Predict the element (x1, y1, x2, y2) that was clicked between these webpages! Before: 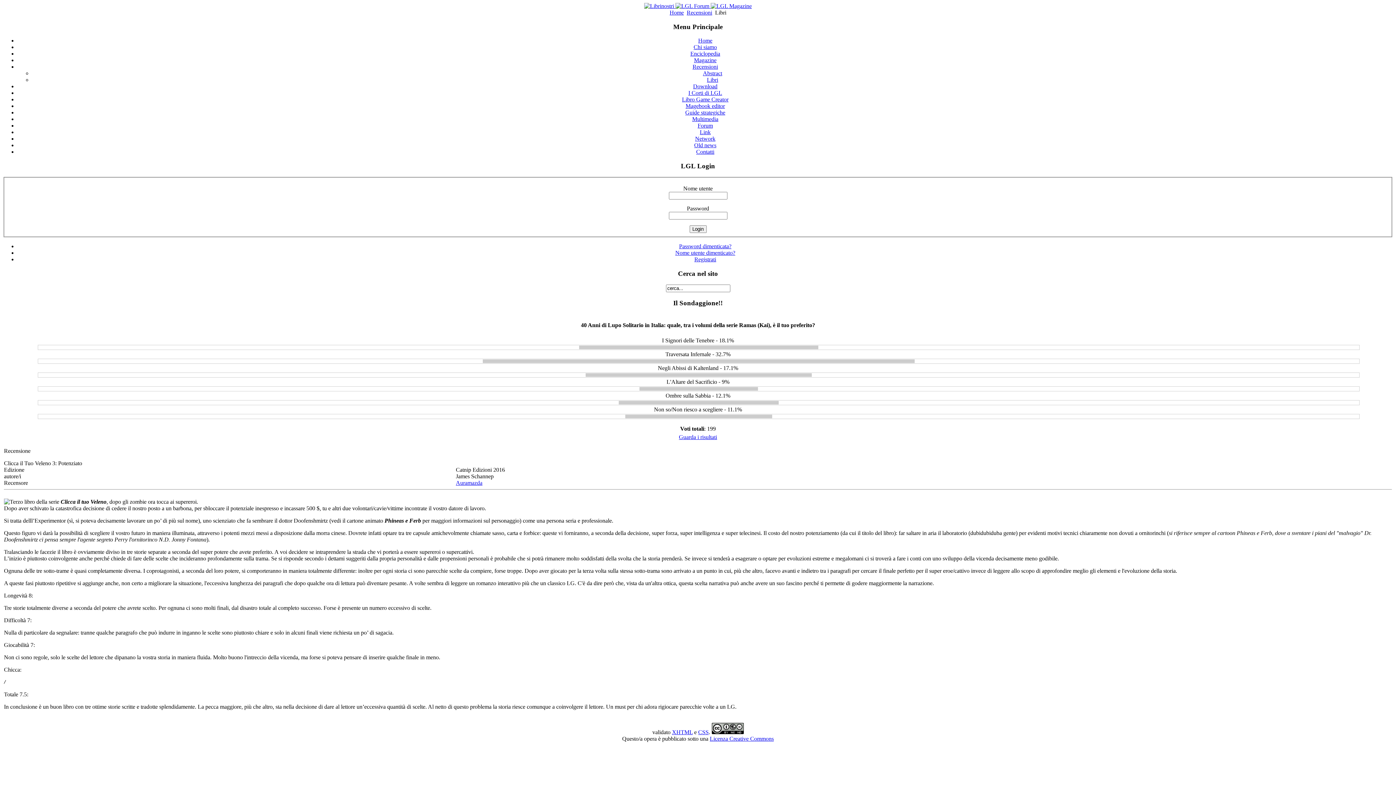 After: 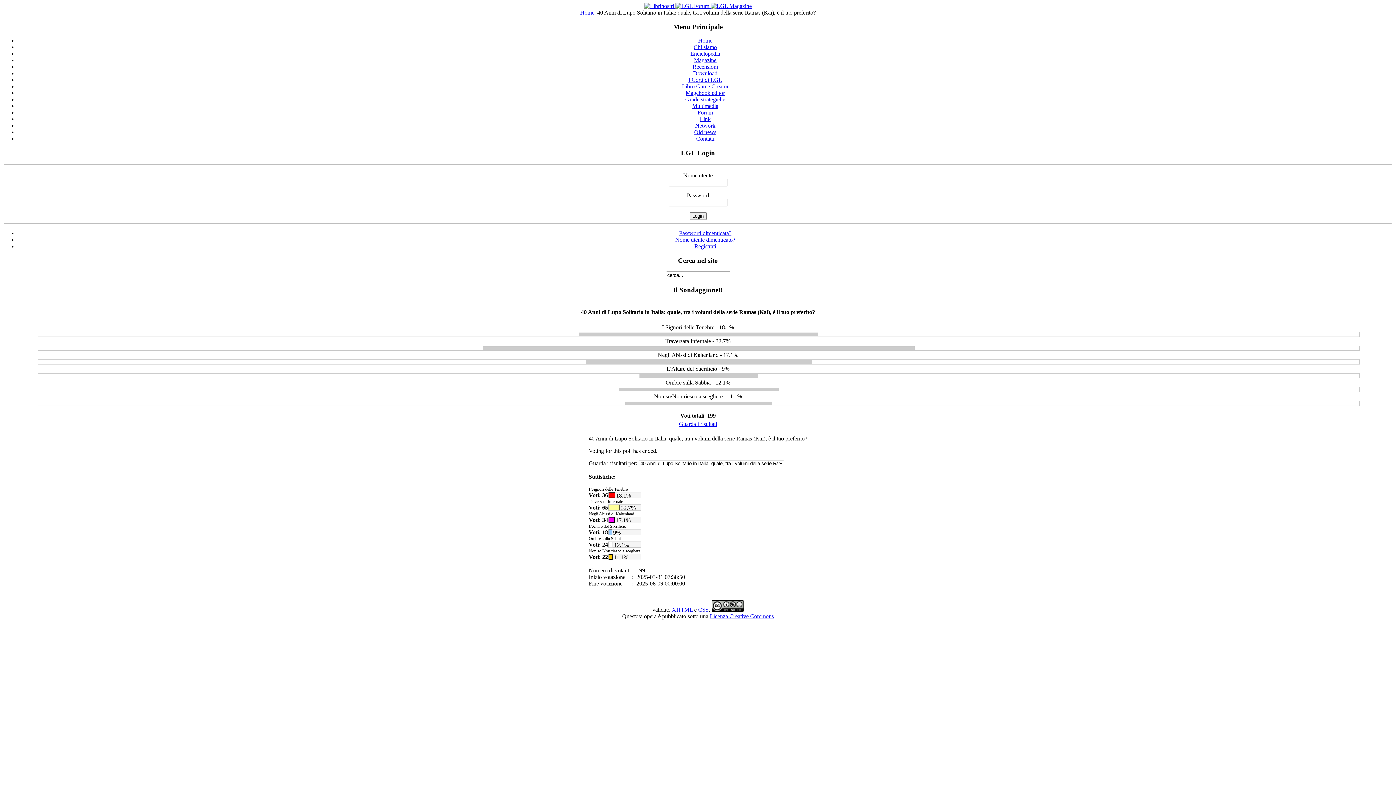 Action: label: Guarda i risultati bbox: (679, 434, 717, 440)